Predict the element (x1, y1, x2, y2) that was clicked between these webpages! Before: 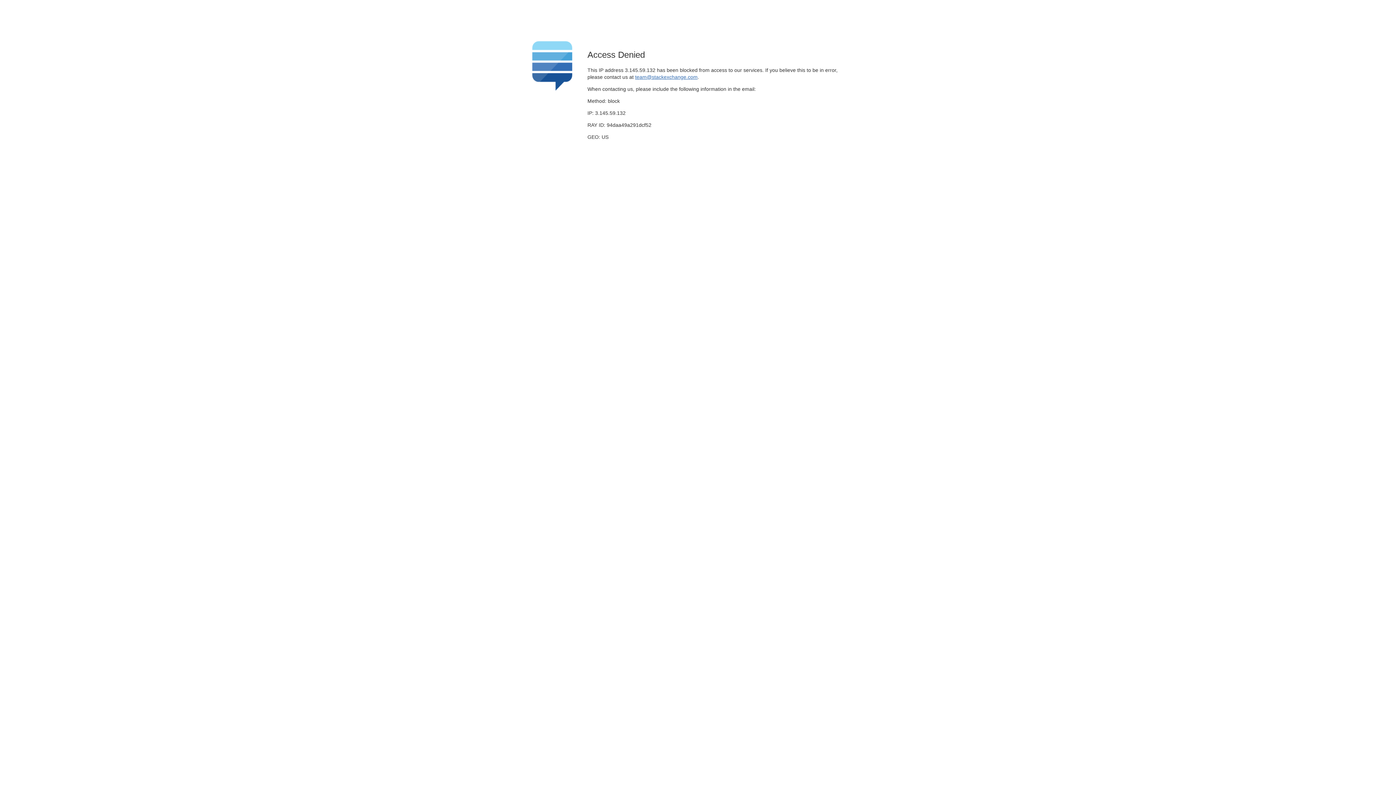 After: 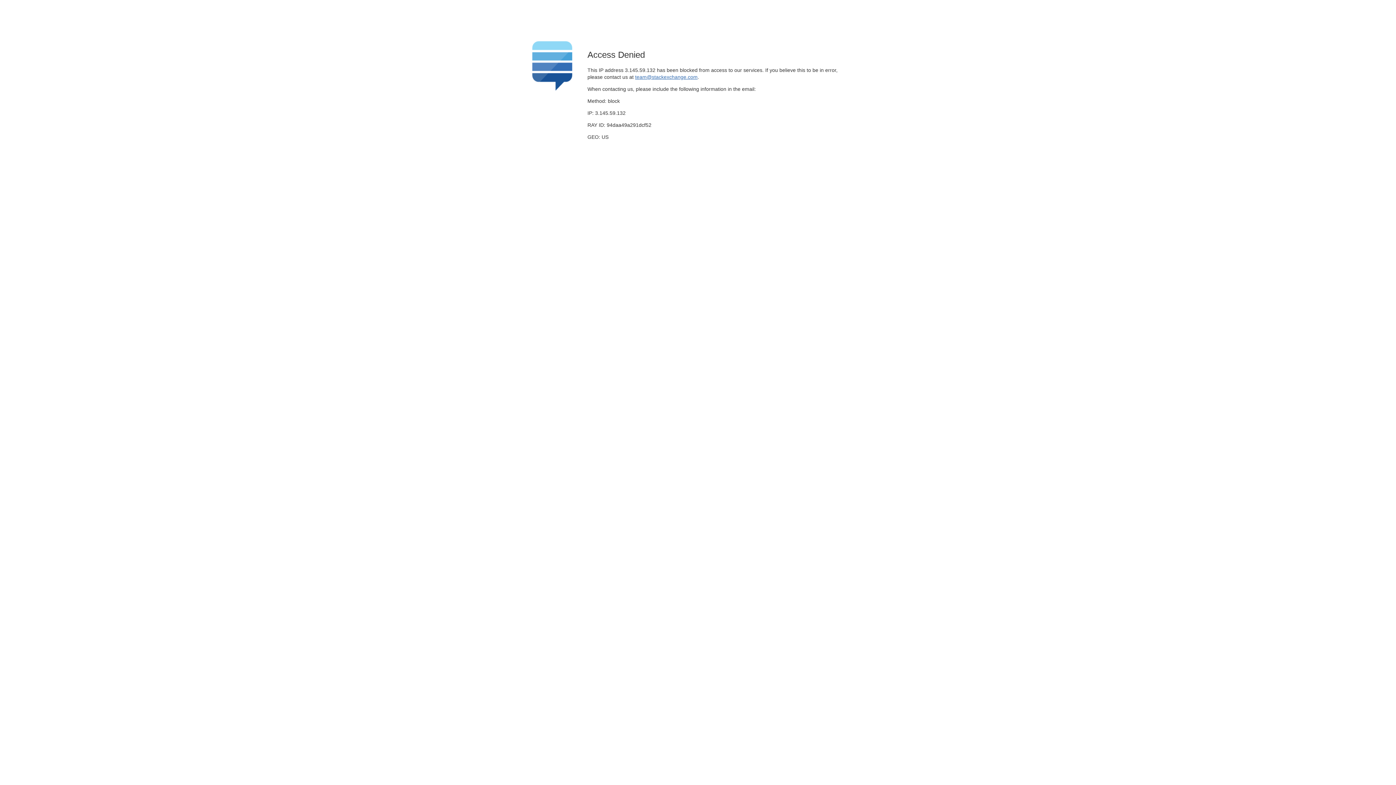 Action: bbox: (635, 74, 697, 79) label: team@stackexchange.com